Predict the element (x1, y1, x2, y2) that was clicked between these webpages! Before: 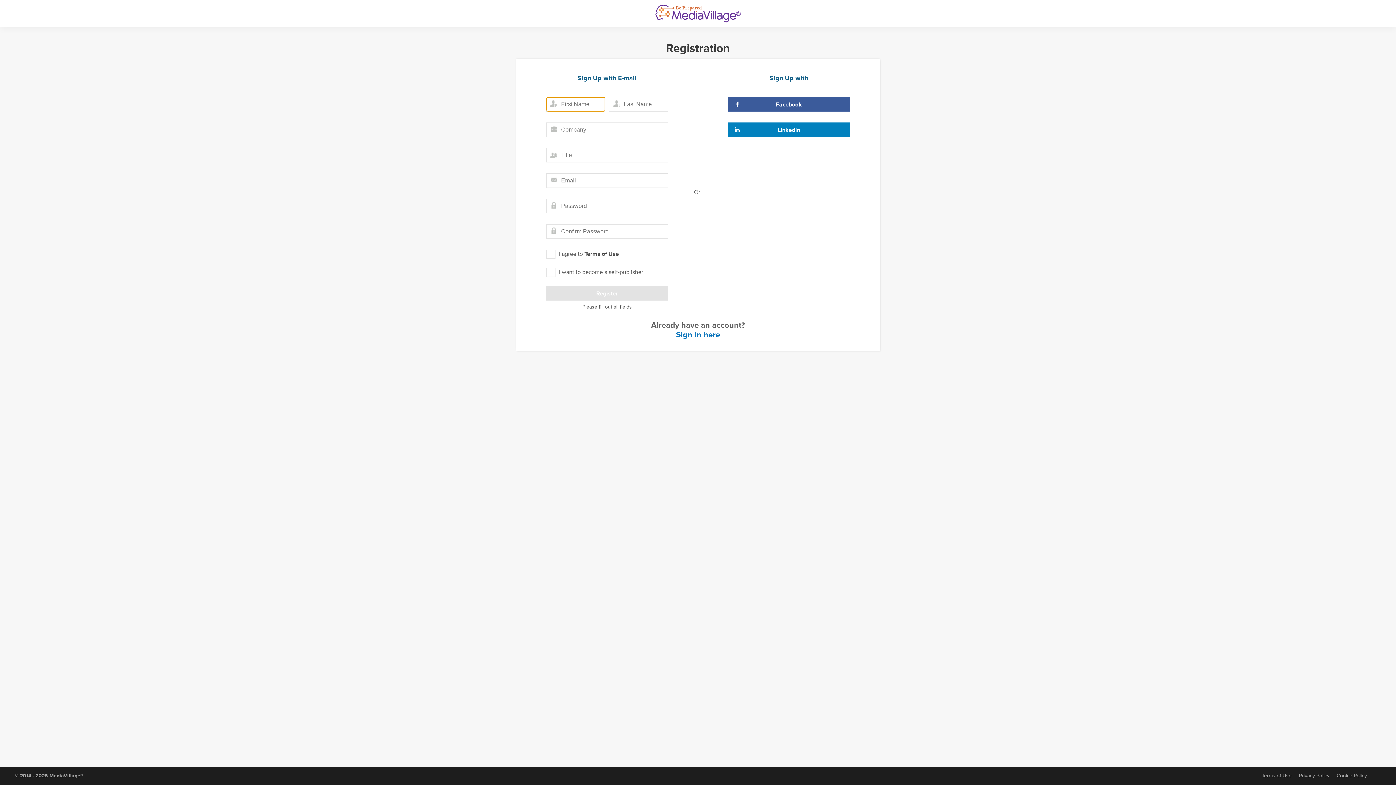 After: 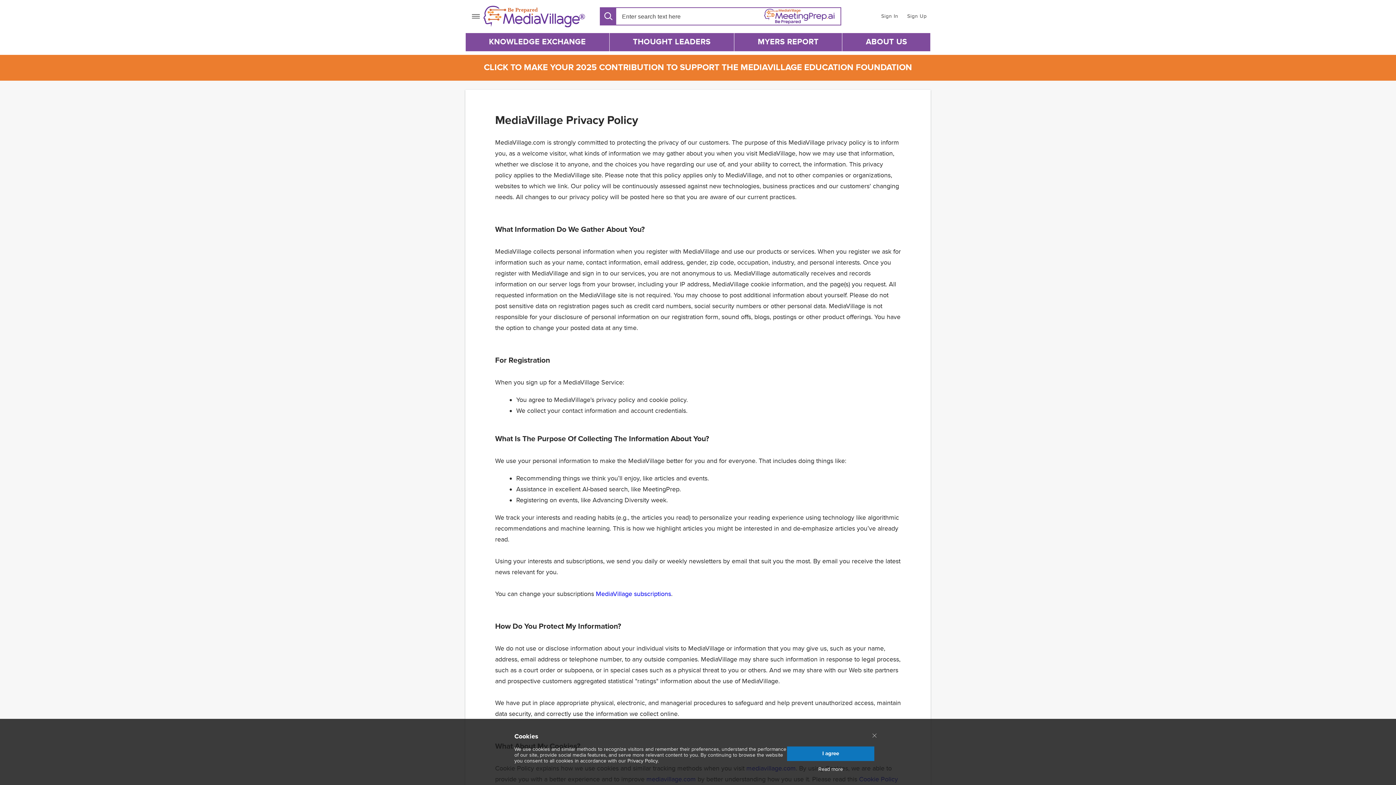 Action: label: Privacy Policy bbox: (1299, 773, 1329, 779)